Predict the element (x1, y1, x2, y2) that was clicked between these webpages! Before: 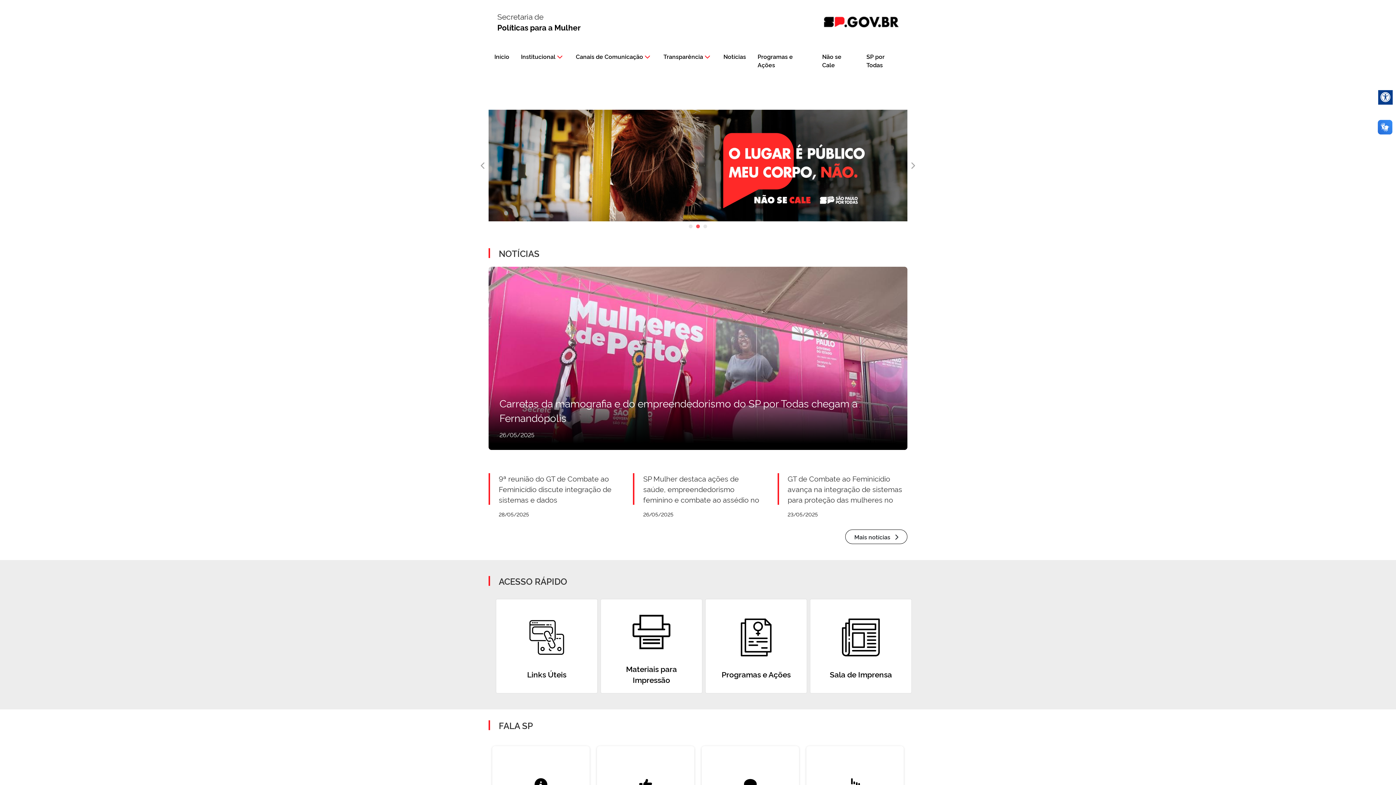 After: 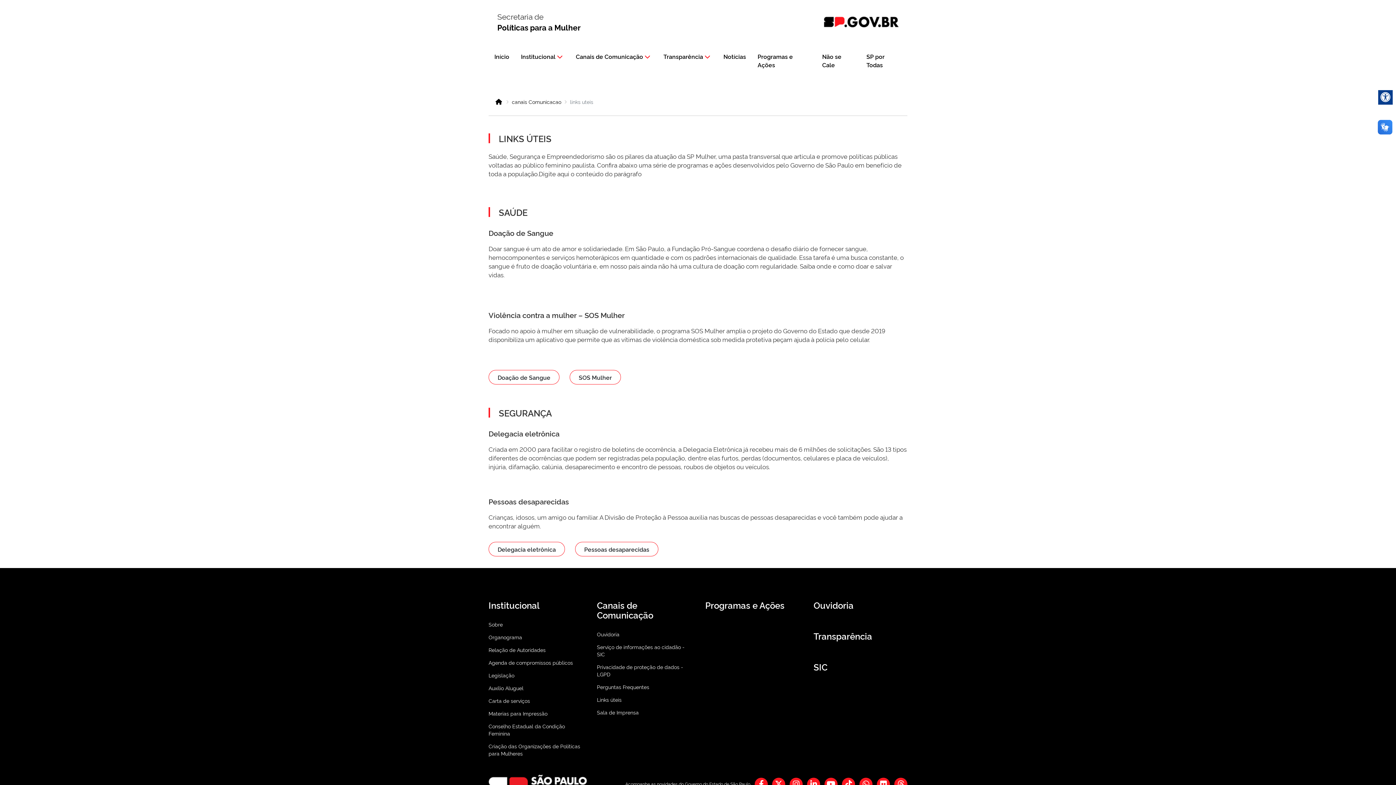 Action: label: Links Úteis bbox: (496, 599, 586, 693)